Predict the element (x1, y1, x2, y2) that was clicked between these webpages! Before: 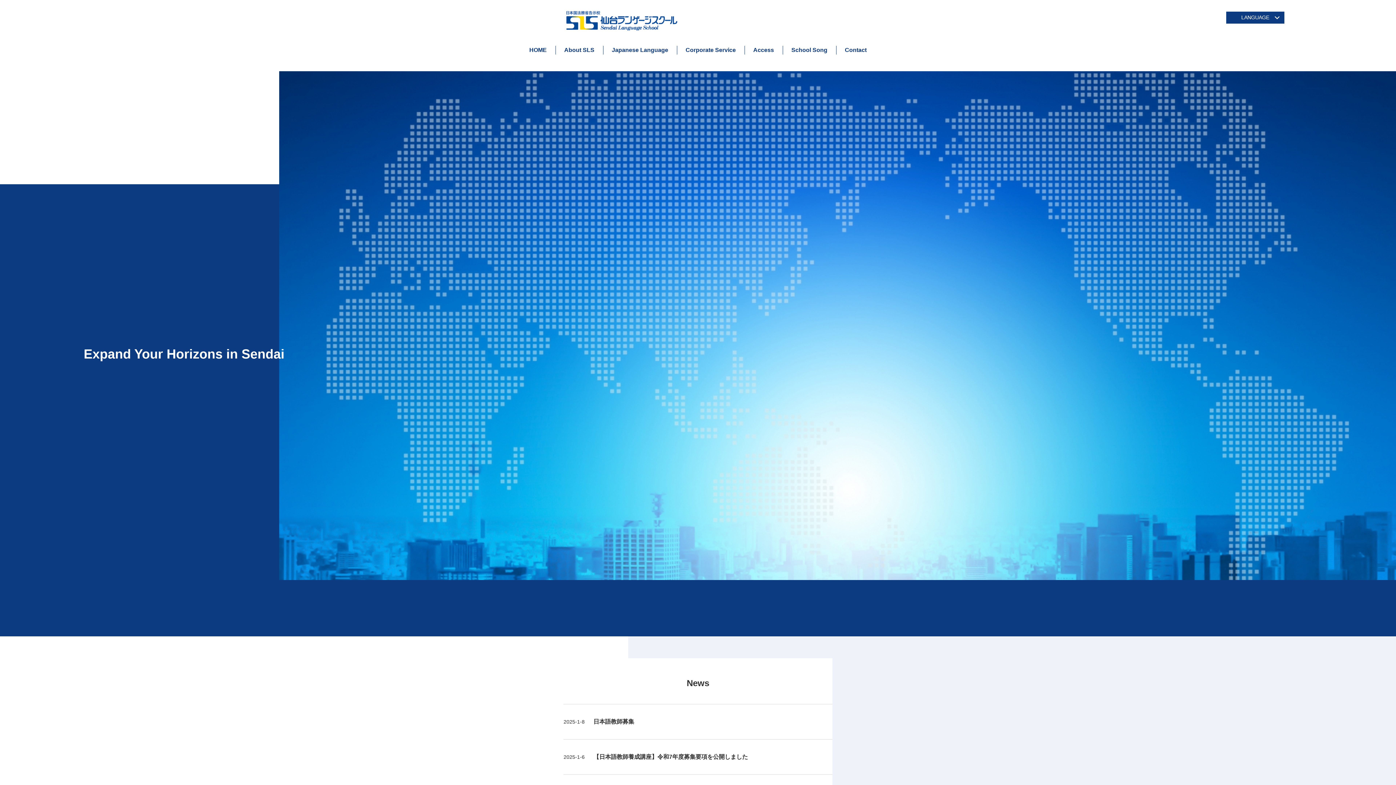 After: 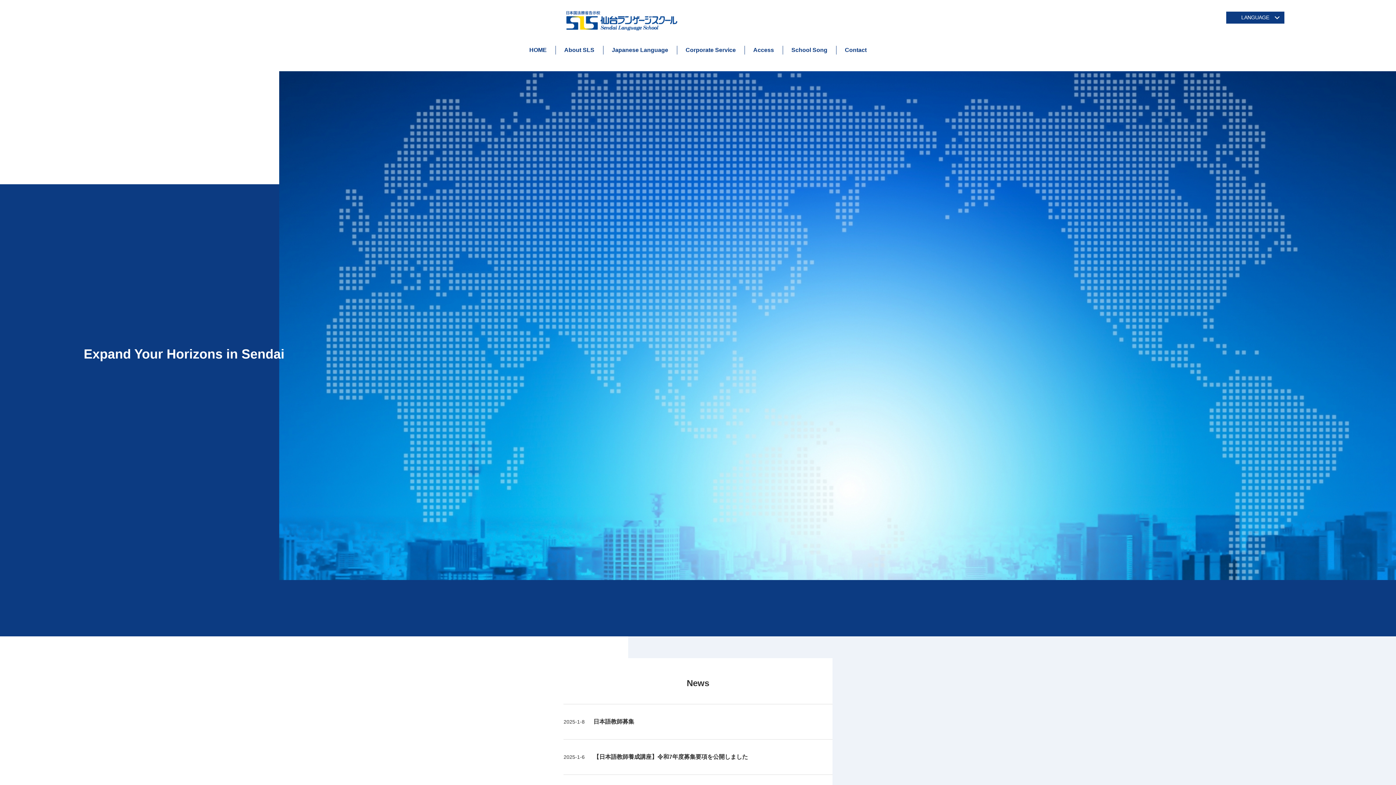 Action: label: HOME bbox: (529, 45, 546, 55)